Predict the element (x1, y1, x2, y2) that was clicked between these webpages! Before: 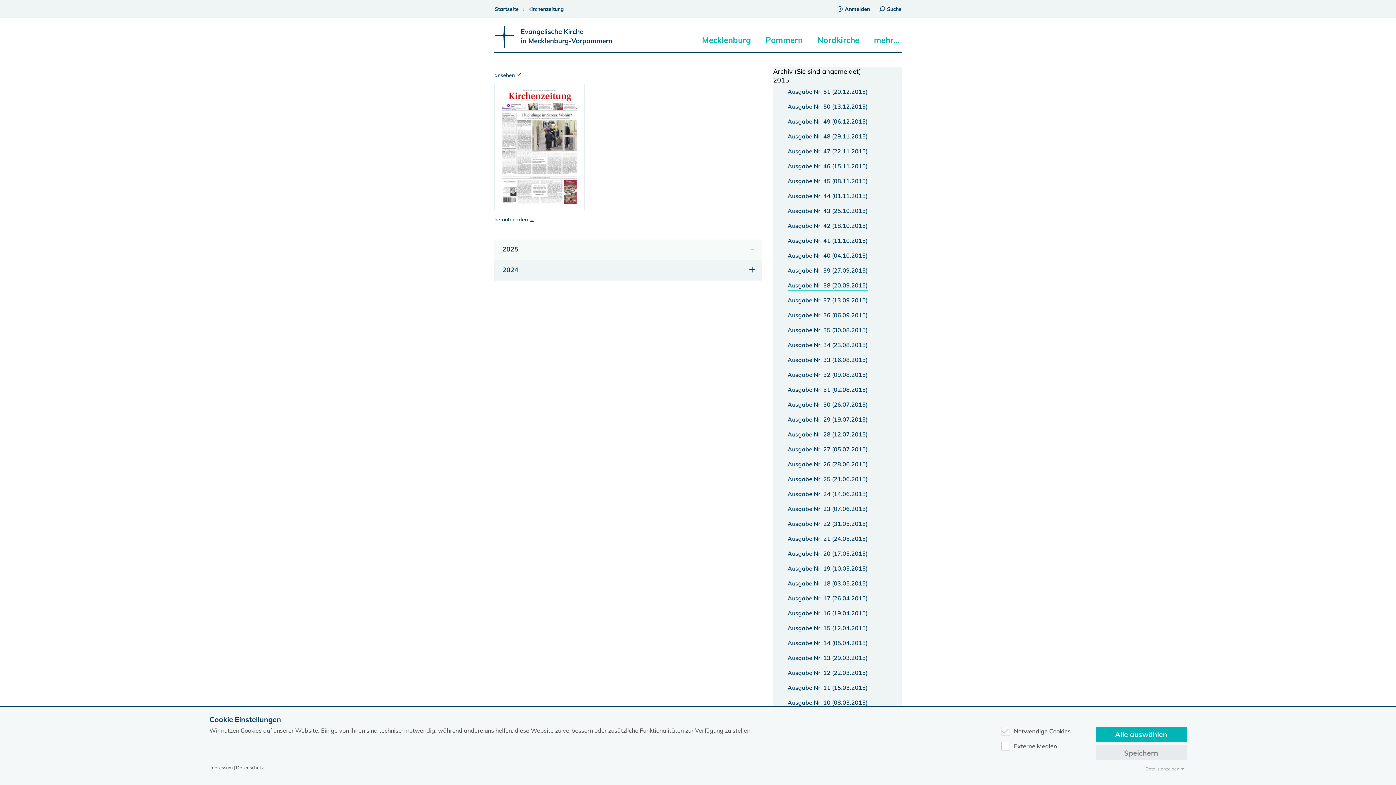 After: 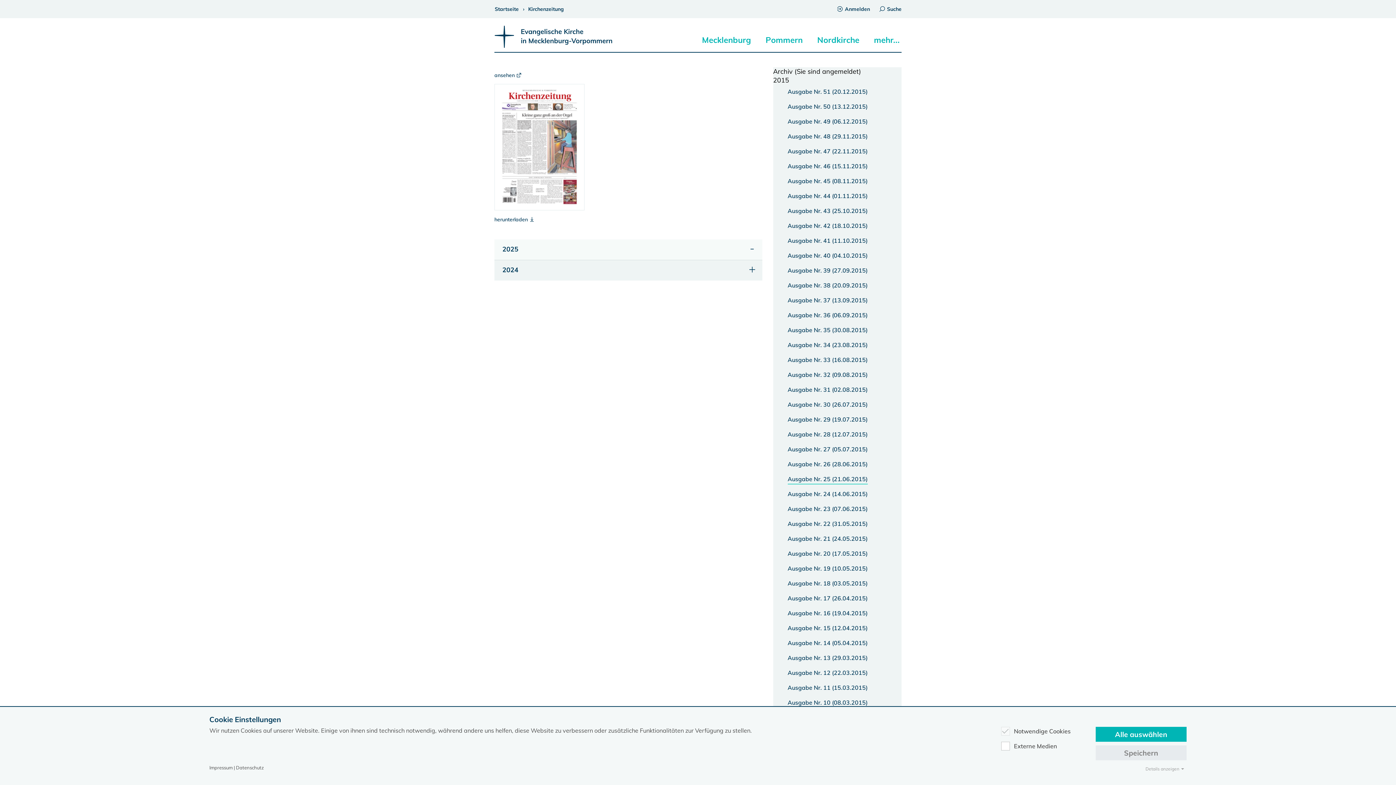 Action: bbox: (773, 472, 901, 487) label: Ausgabe Nr. 25 (21.06.2015)